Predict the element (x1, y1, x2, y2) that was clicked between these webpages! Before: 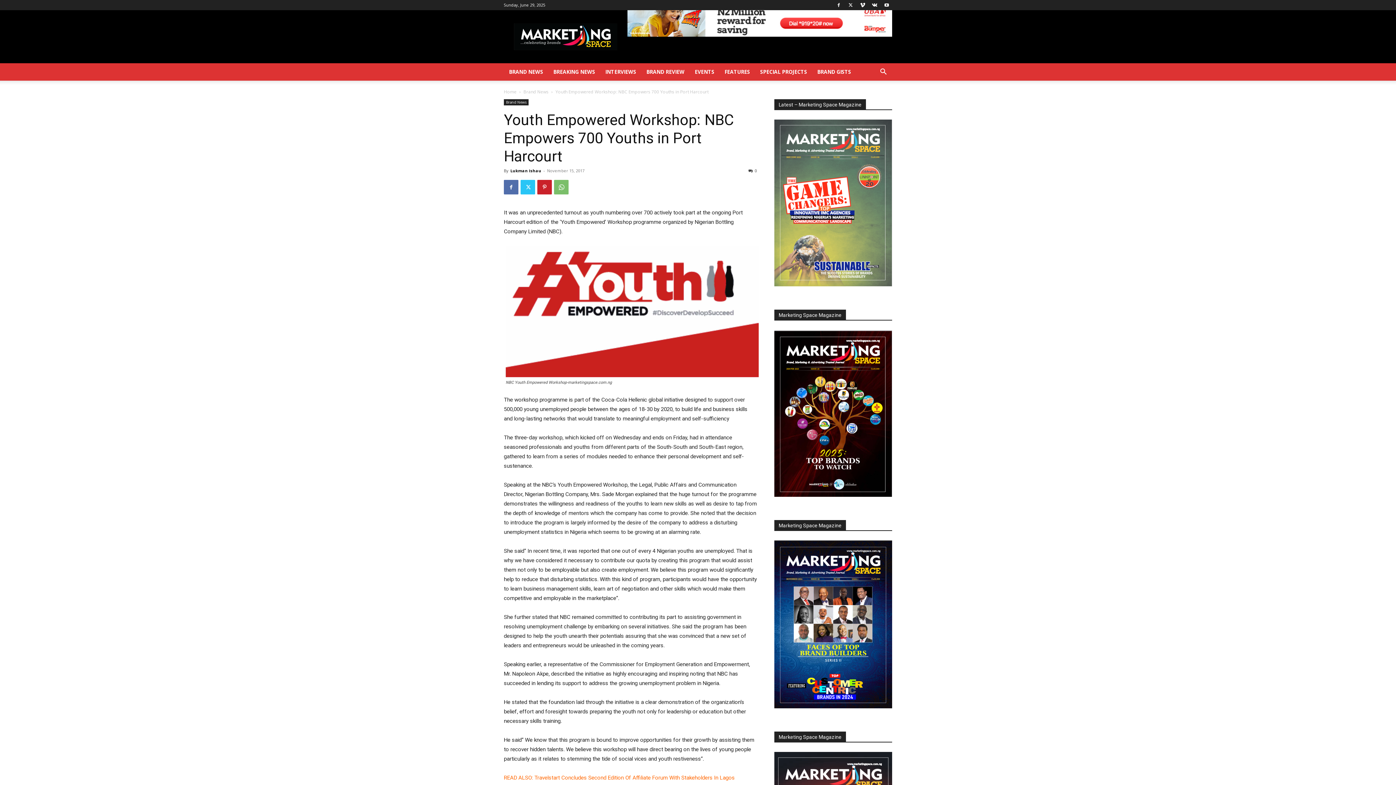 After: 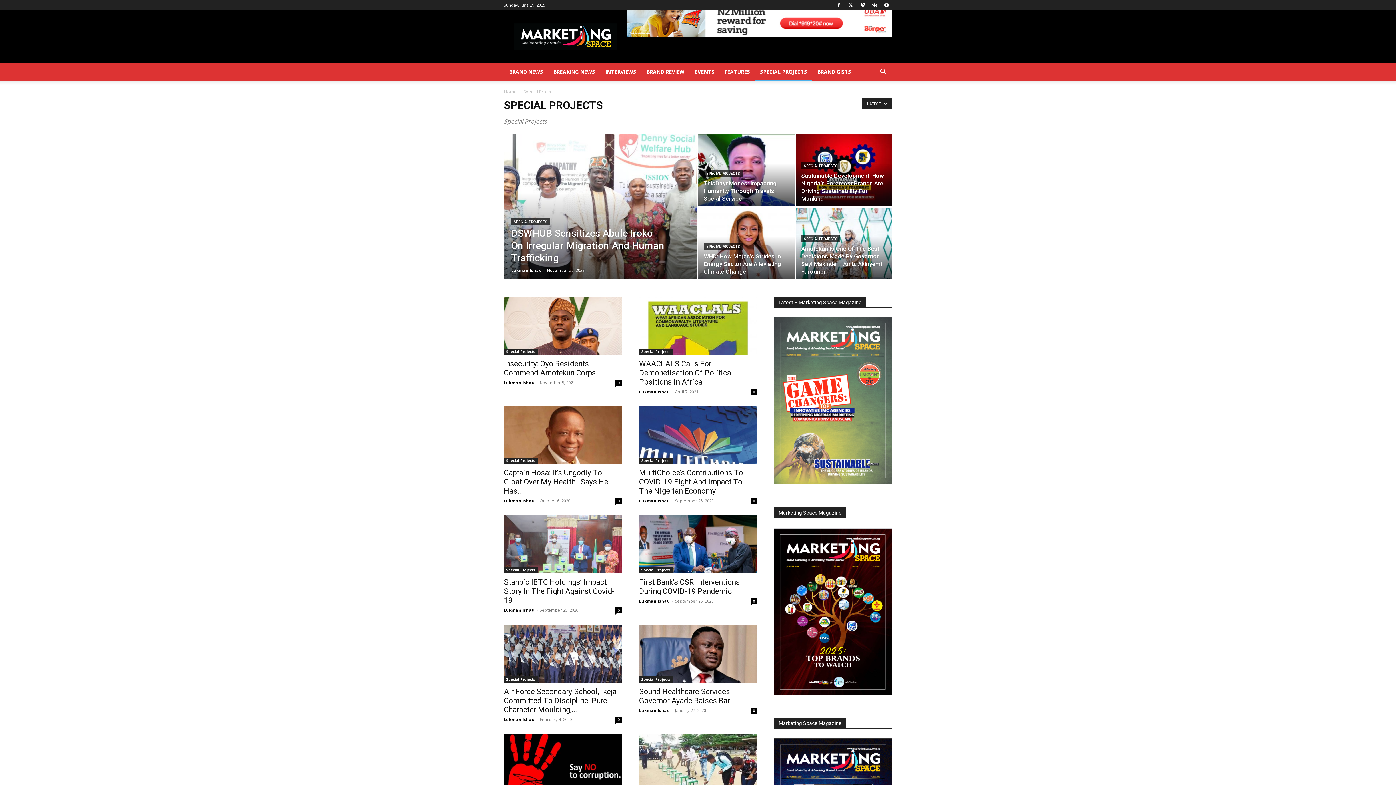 Action: bbox: (755, 63, 812, 80) label: SPECIAL PROJECTS